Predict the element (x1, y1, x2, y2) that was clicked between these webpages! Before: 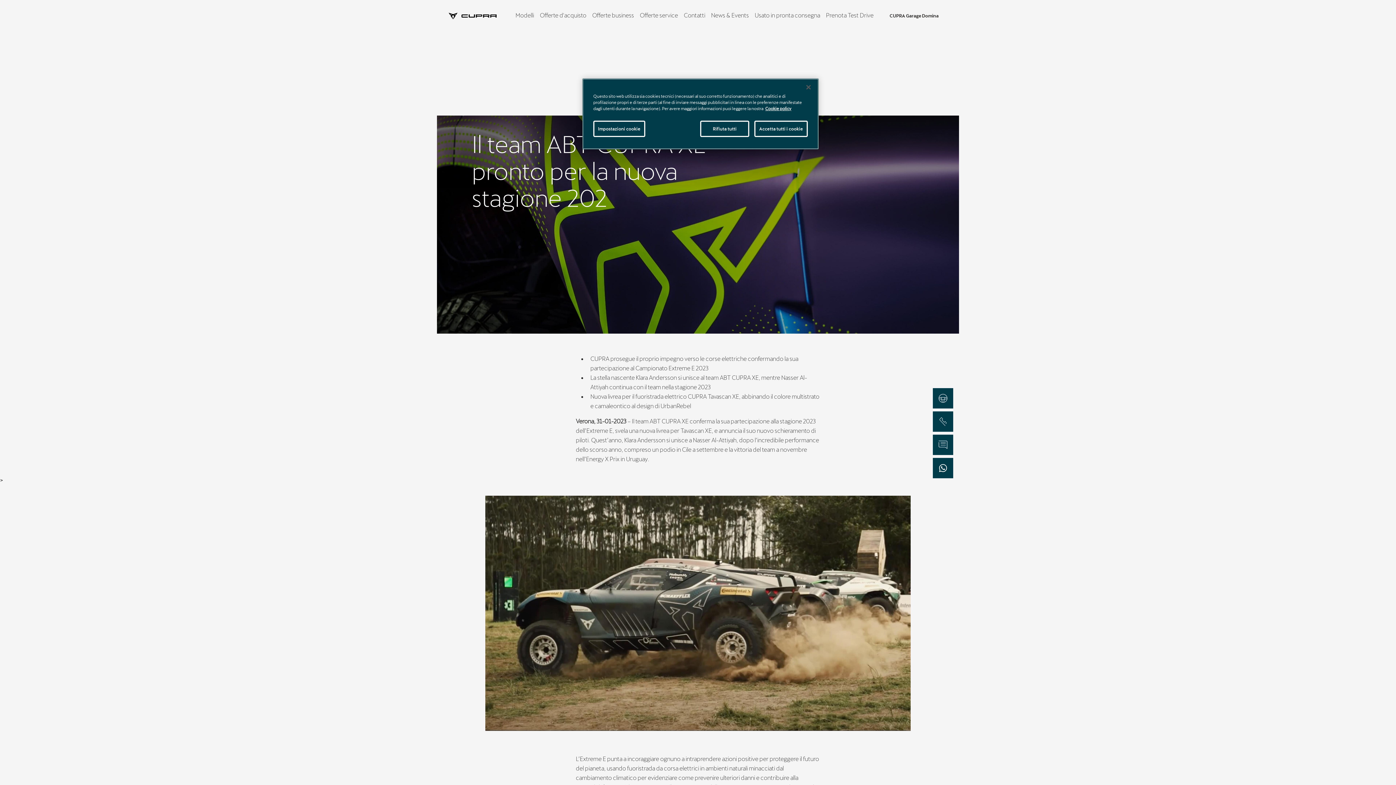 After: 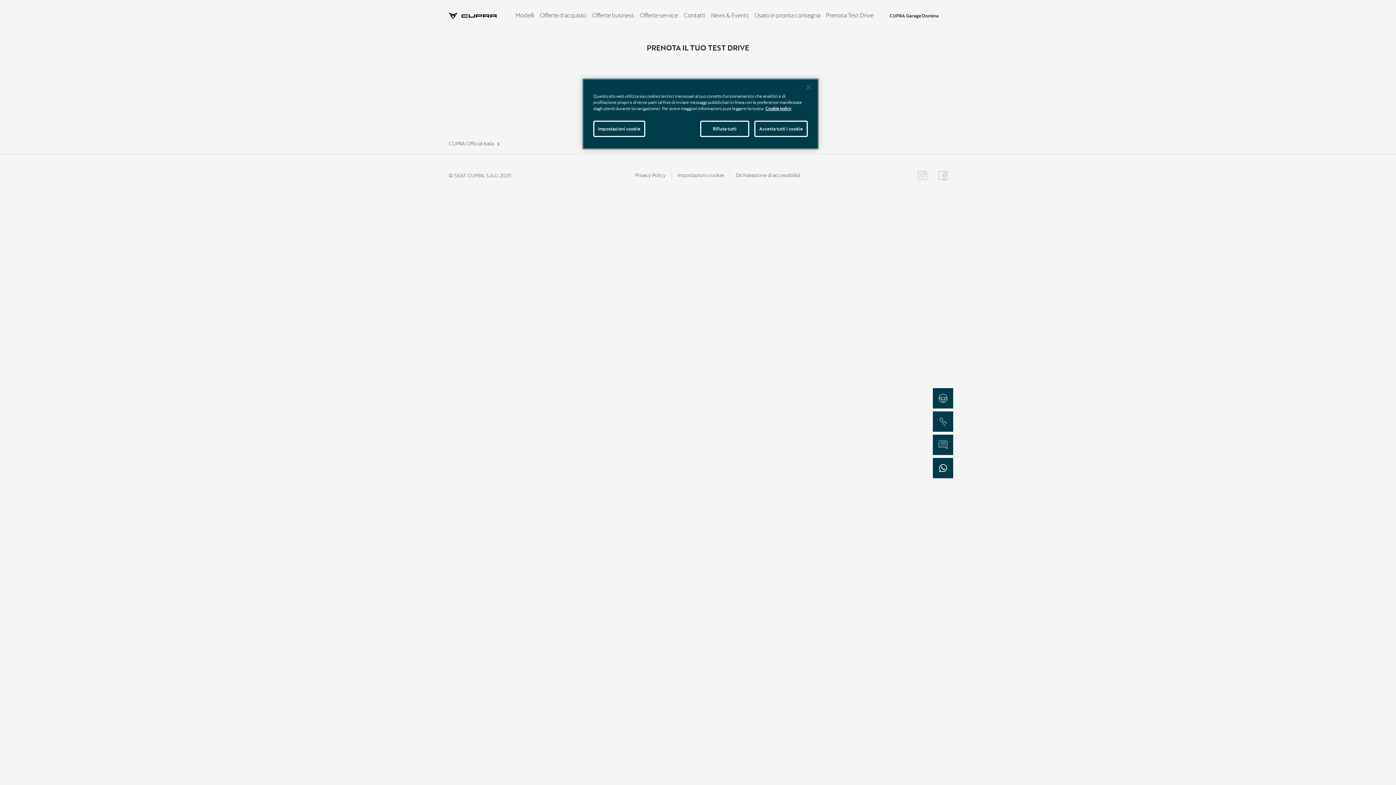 Action: label: Prenota Test Drive bbox: (826, 10, 873, 20)